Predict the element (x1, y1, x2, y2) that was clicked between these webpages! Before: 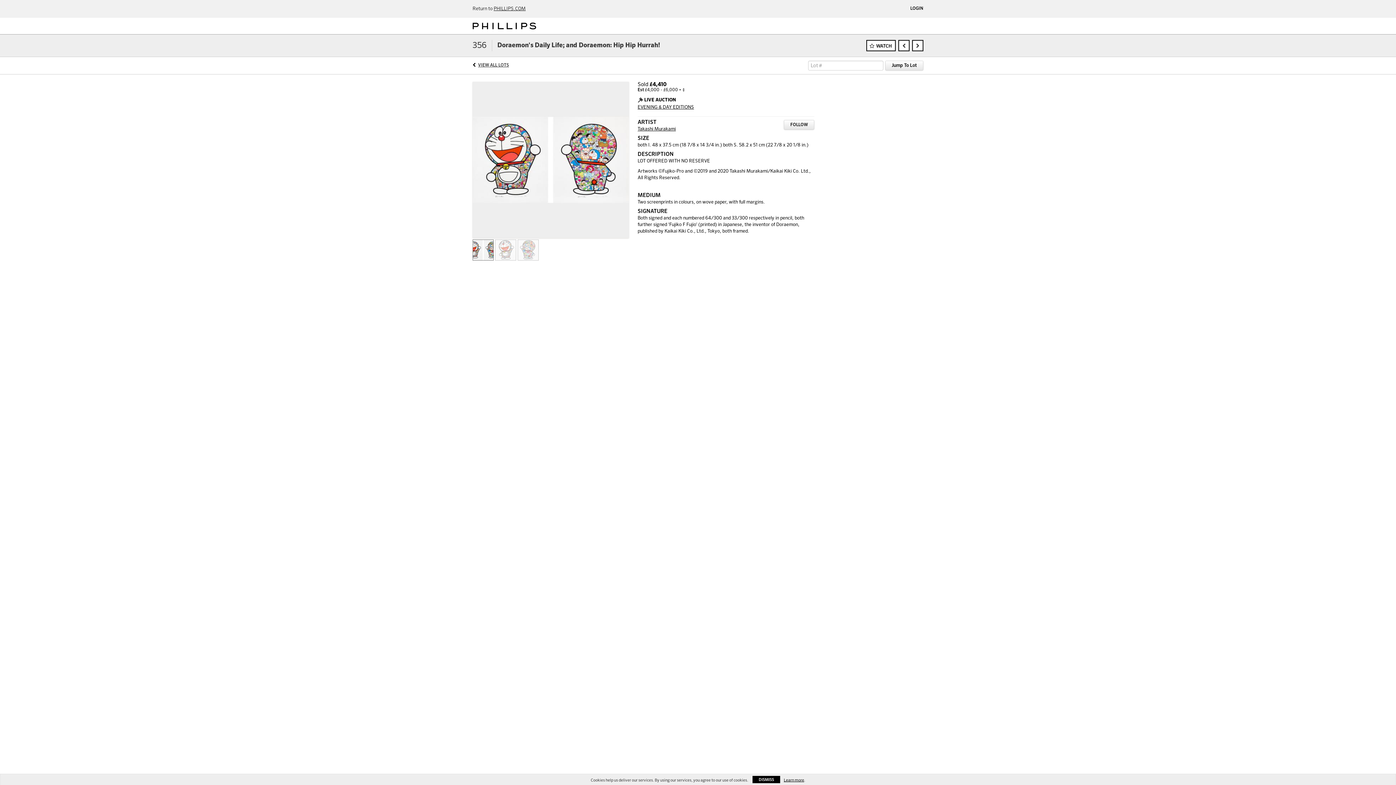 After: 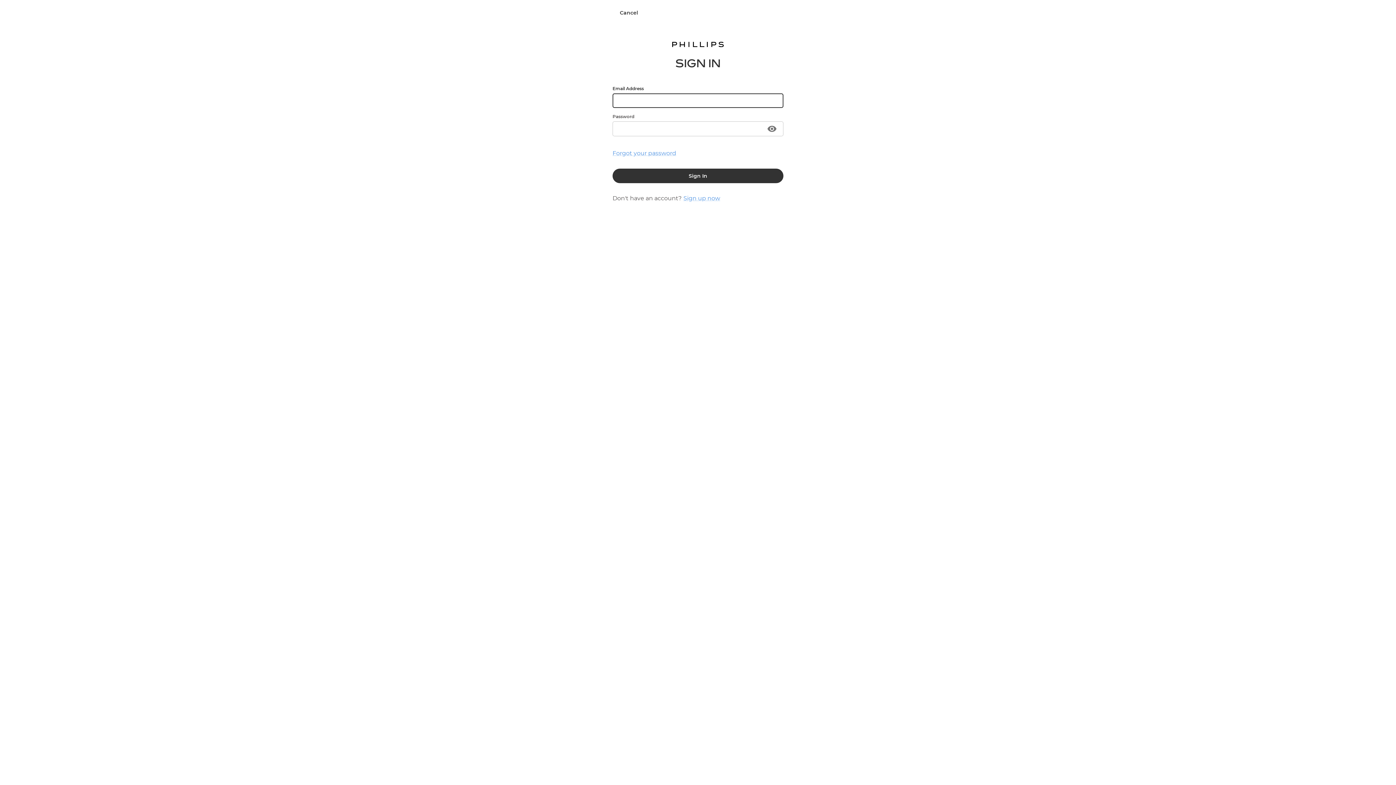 Action: bbox: (784, 120, 814, 129) label: FOLLOW